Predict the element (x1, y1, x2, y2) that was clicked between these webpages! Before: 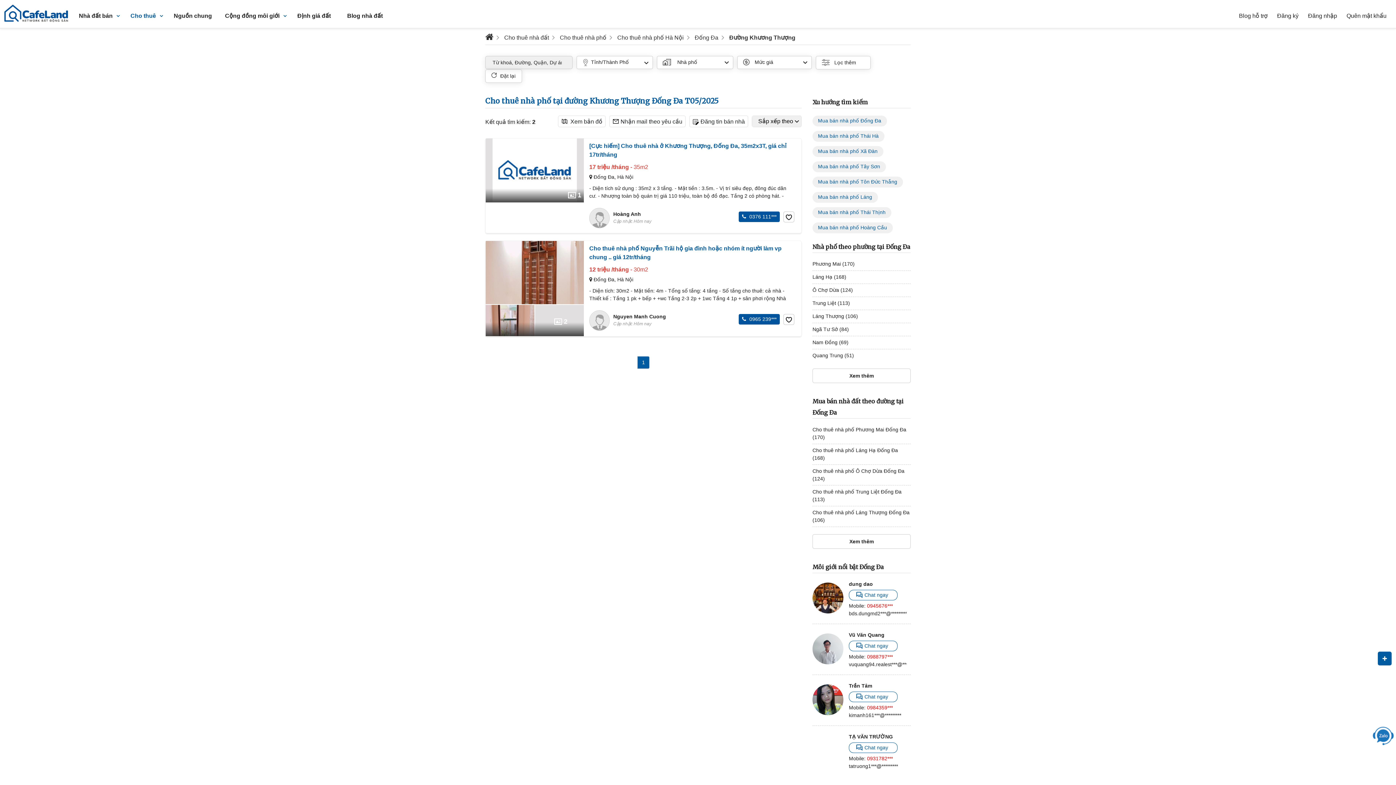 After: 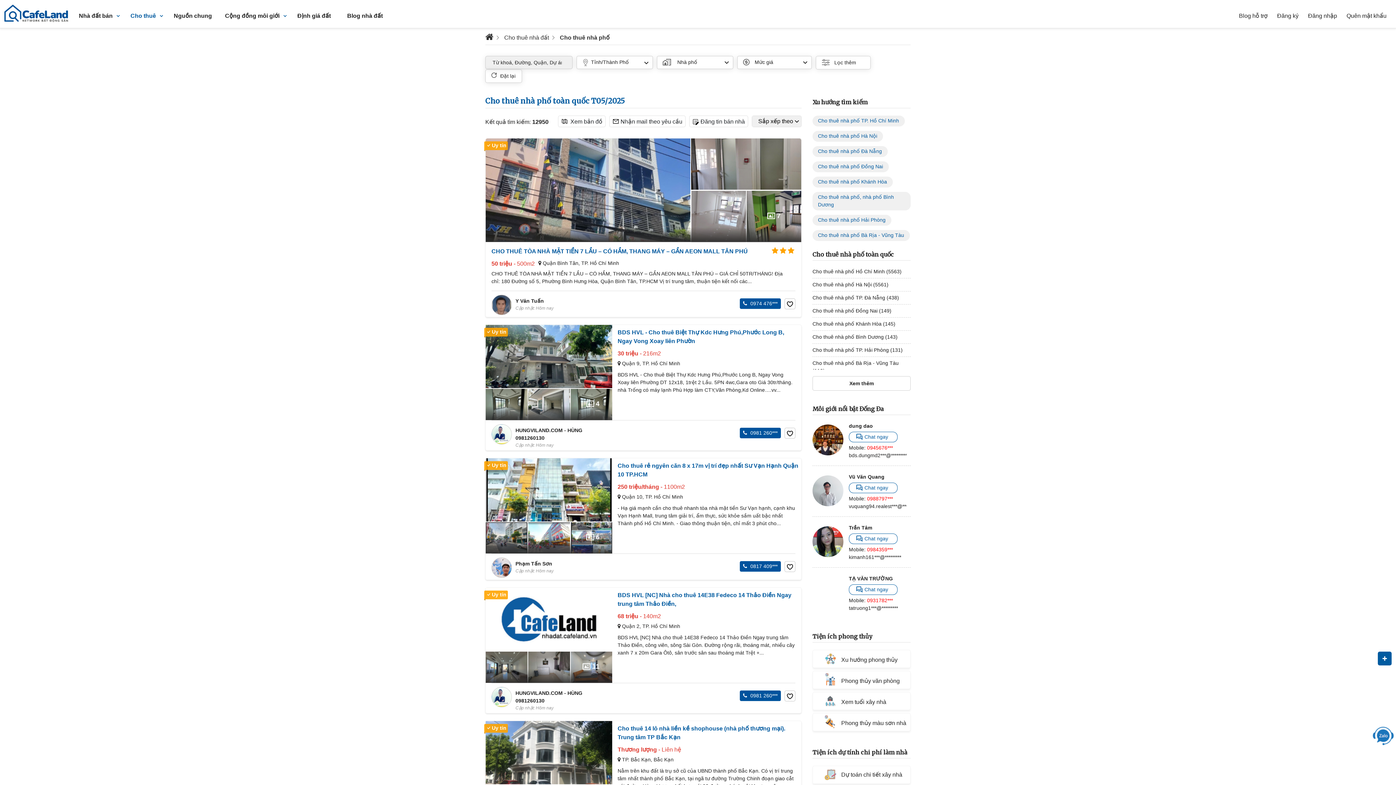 Action: label: Láng Thượng (106) bbox: (812, 310, 910, 323)